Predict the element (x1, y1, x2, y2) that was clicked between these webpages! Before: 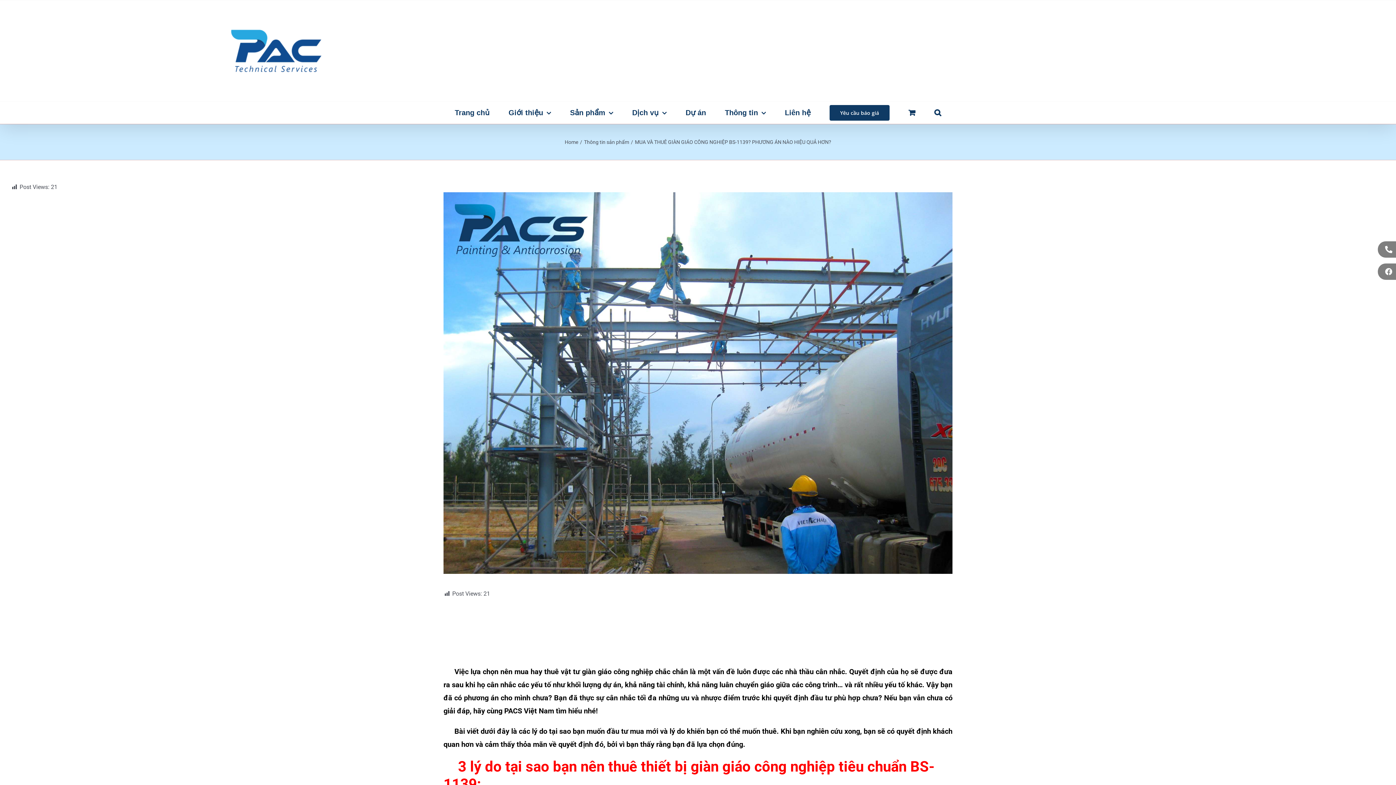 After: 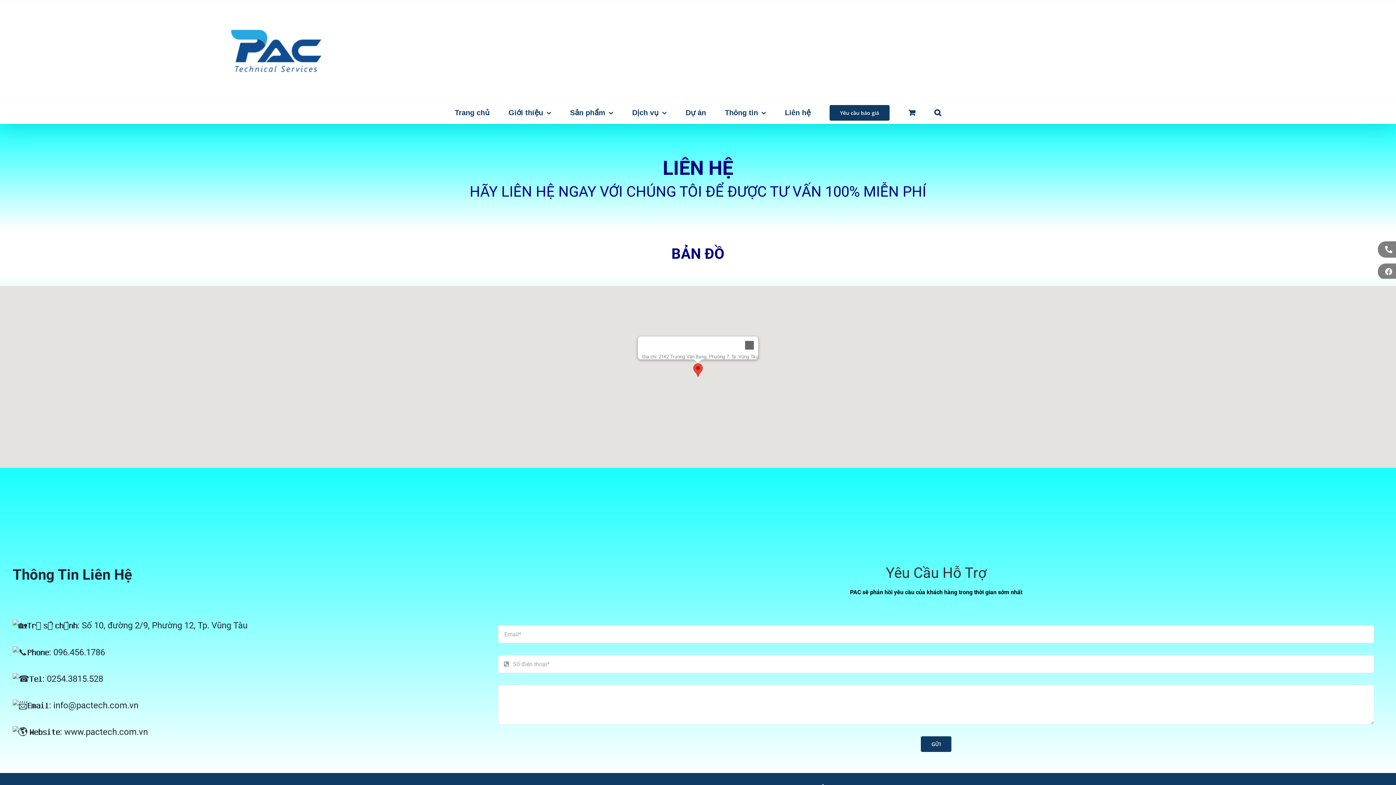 Action: bbox: (785, 101, 810, 123) label: Liên hệ